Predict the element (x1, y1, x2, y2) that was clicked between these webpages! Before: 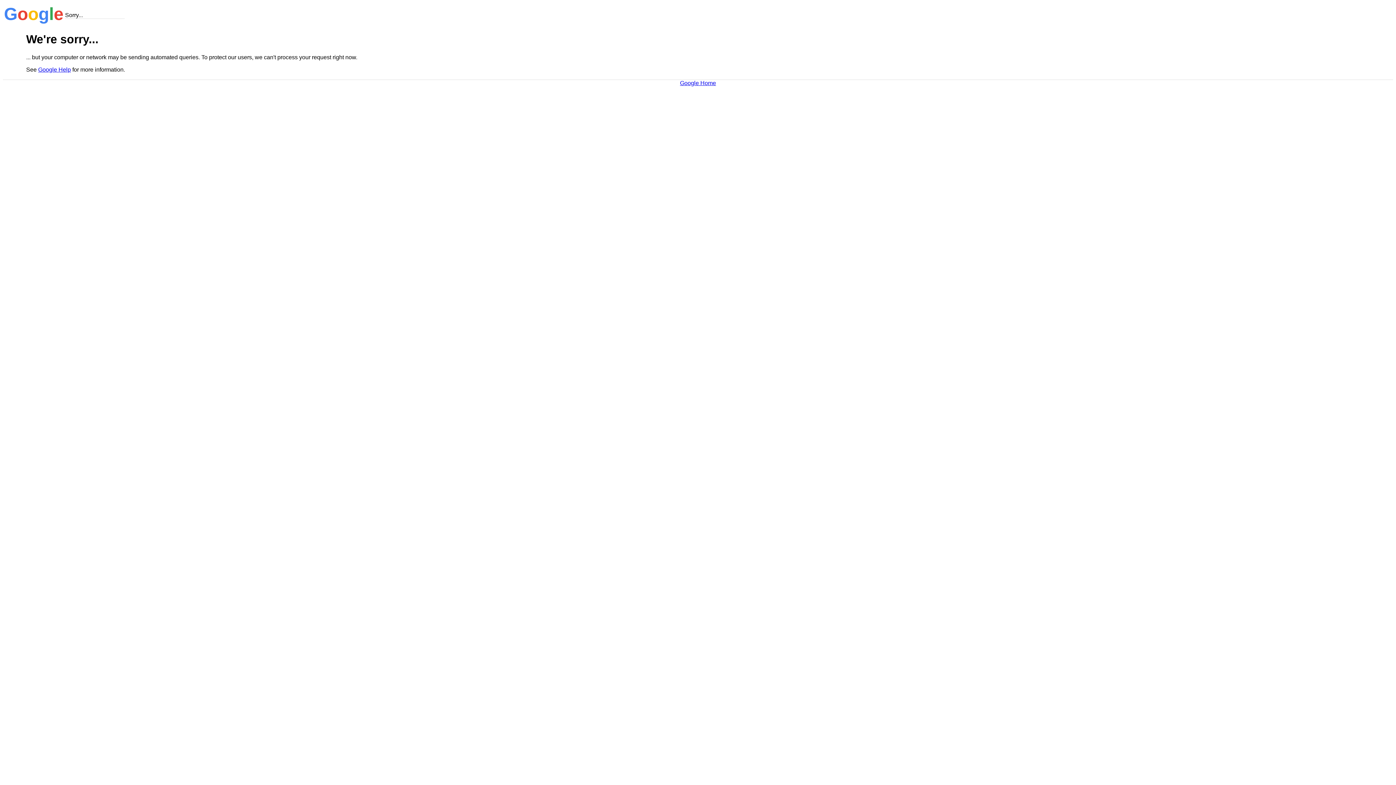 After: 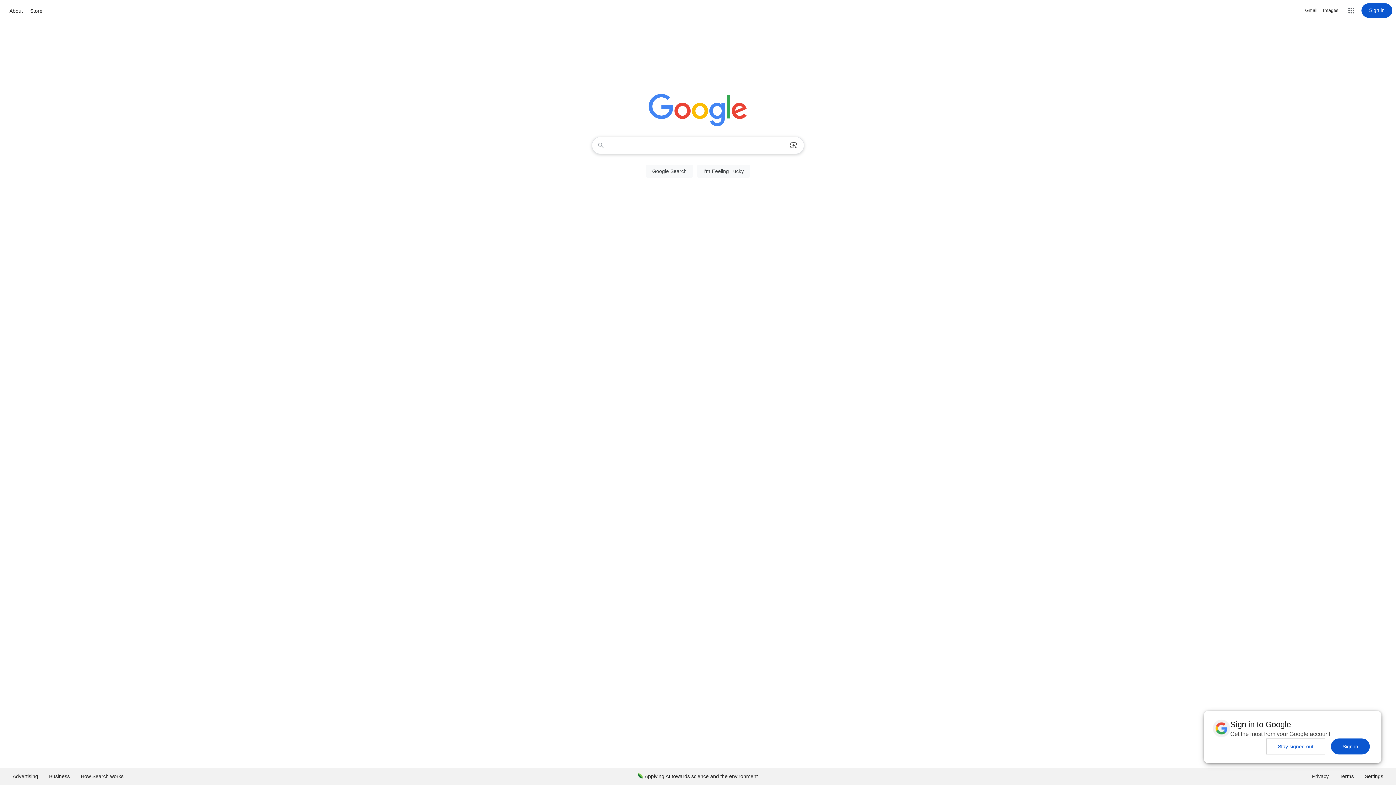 Action: label: Google Home bbox: (680, 79, 716, 86)